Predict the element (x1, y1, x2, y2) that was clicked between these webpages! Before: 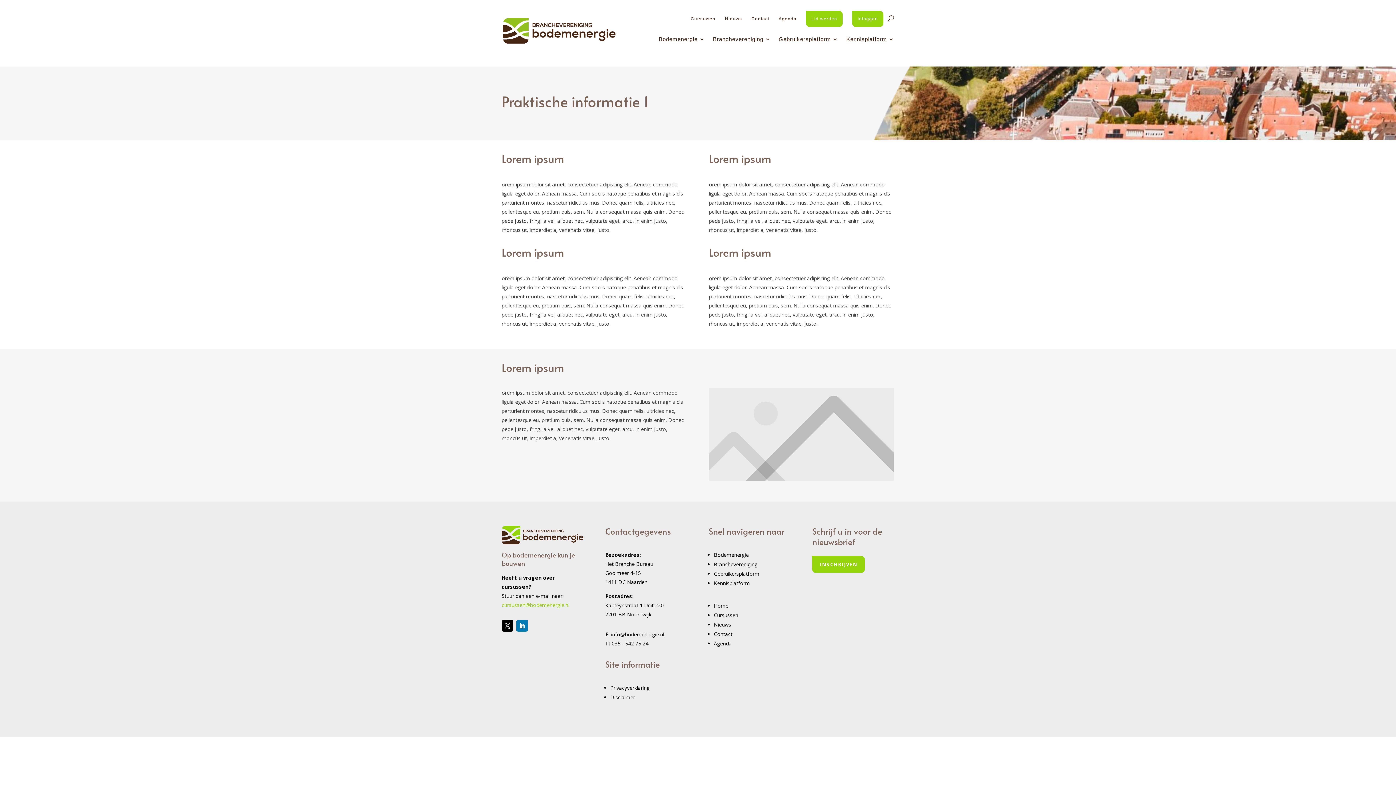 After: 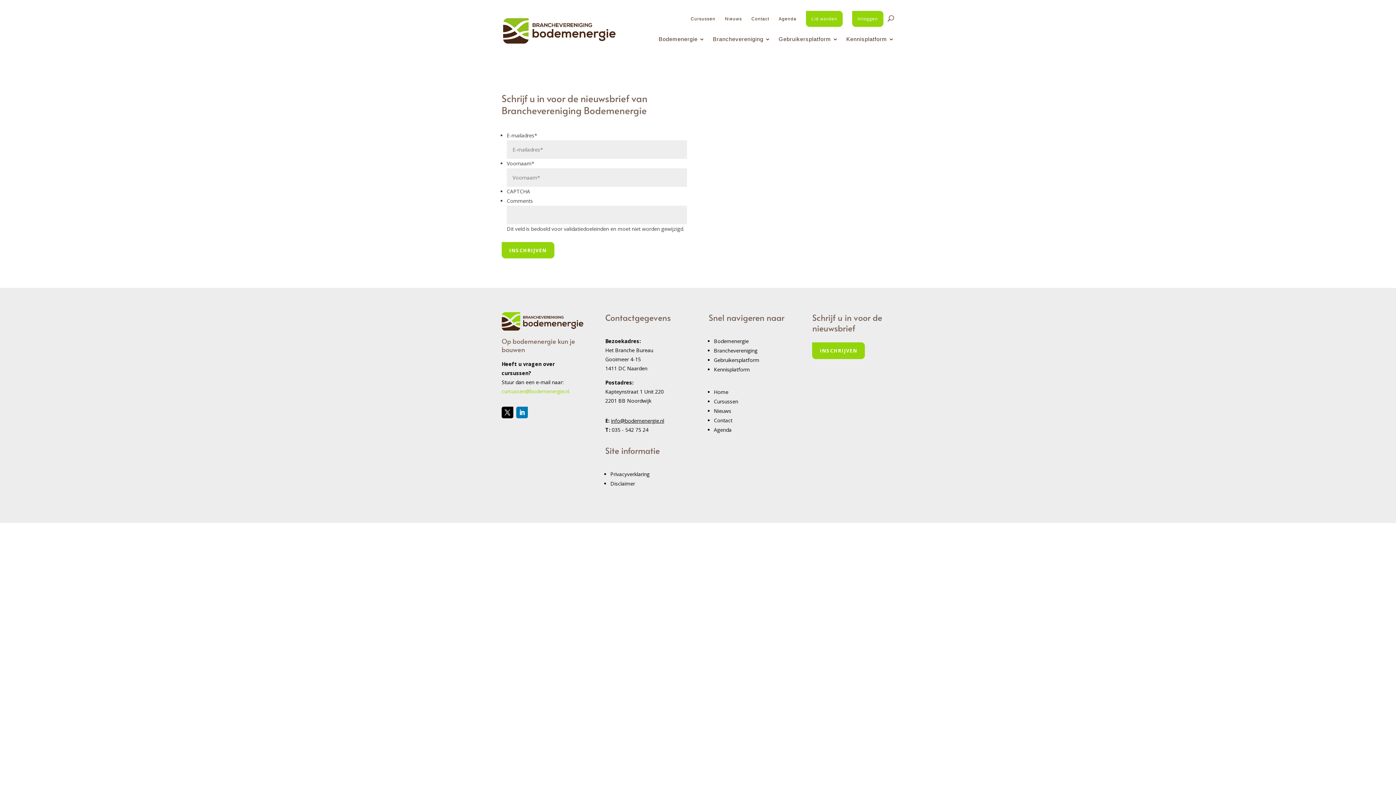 Action: bbox: (812, 556, 865, 573) label: INSCHRIJVEN